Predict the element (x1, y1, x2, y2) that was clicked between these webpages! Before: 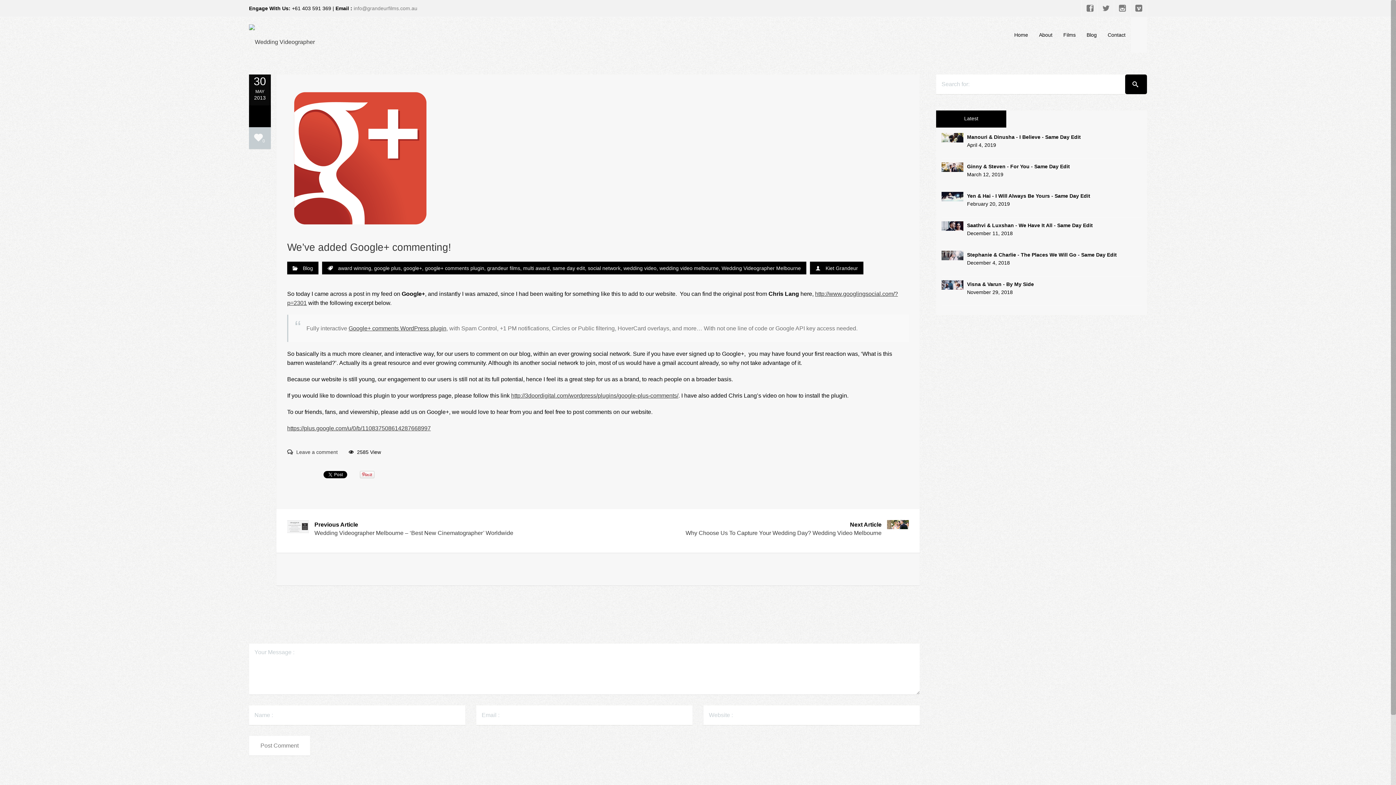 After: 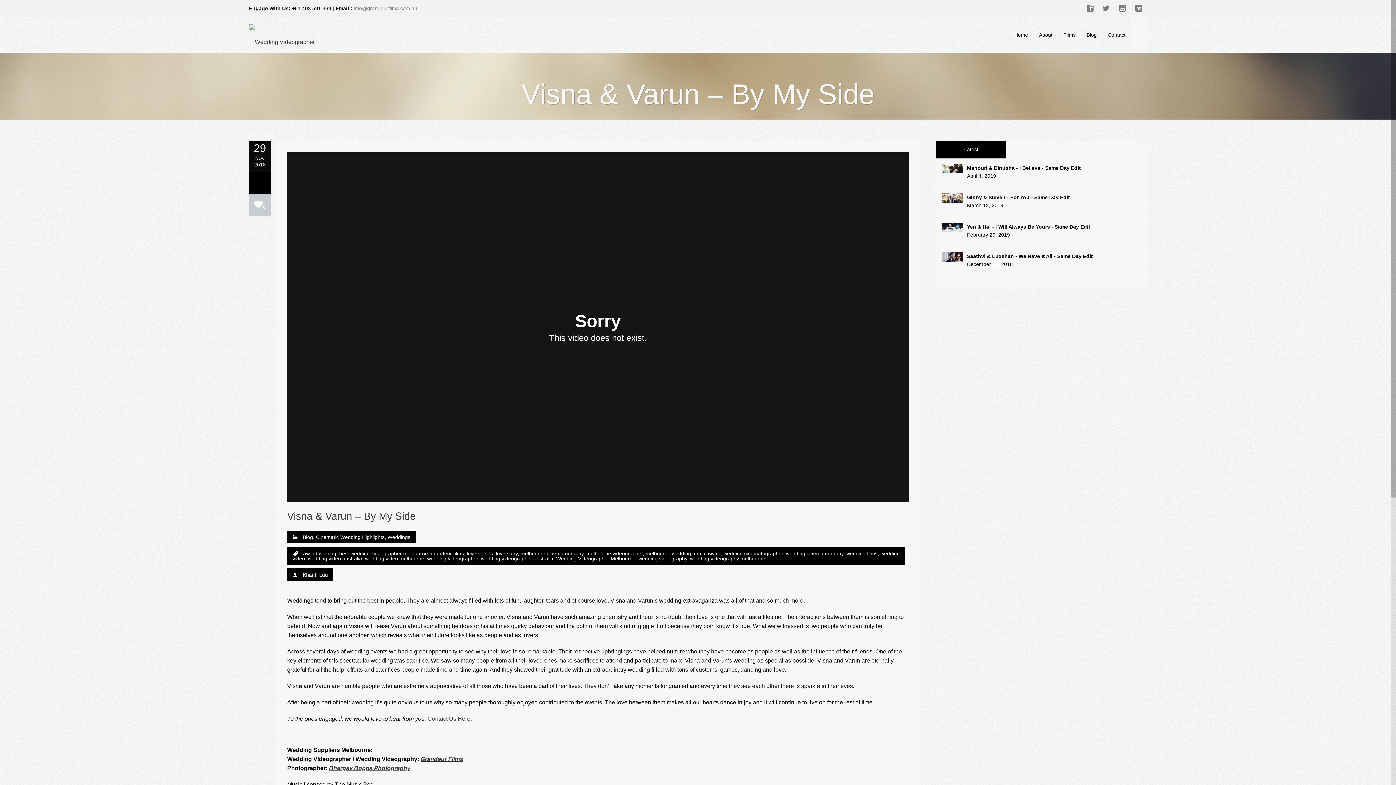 Action: bbox: (941, 280, 1141, 296) label: Visna & Varun - By My Side
November 29, 2018